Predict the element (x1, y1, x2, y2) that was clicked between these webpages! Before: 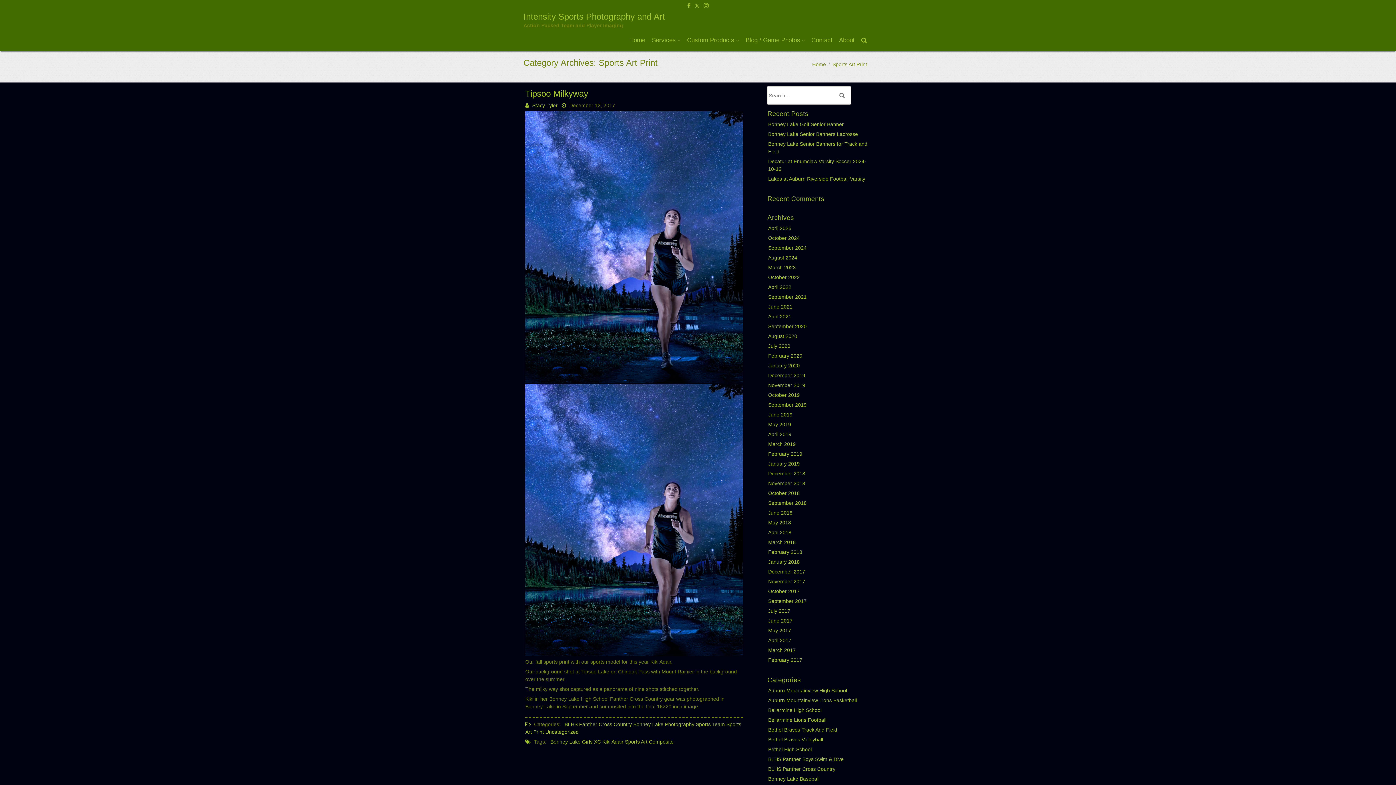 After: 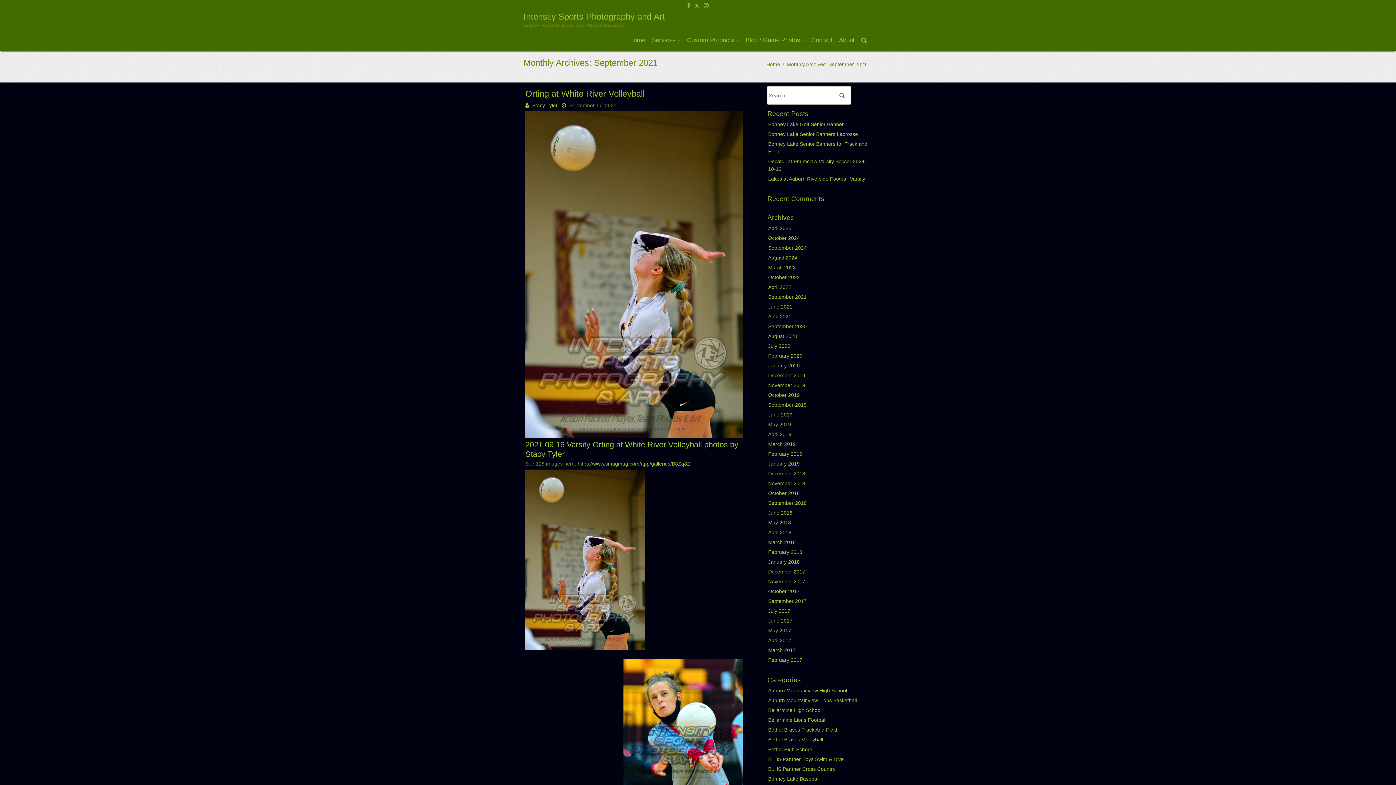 Action: label: September 2021 bbox: (768, 294, 806, 300)